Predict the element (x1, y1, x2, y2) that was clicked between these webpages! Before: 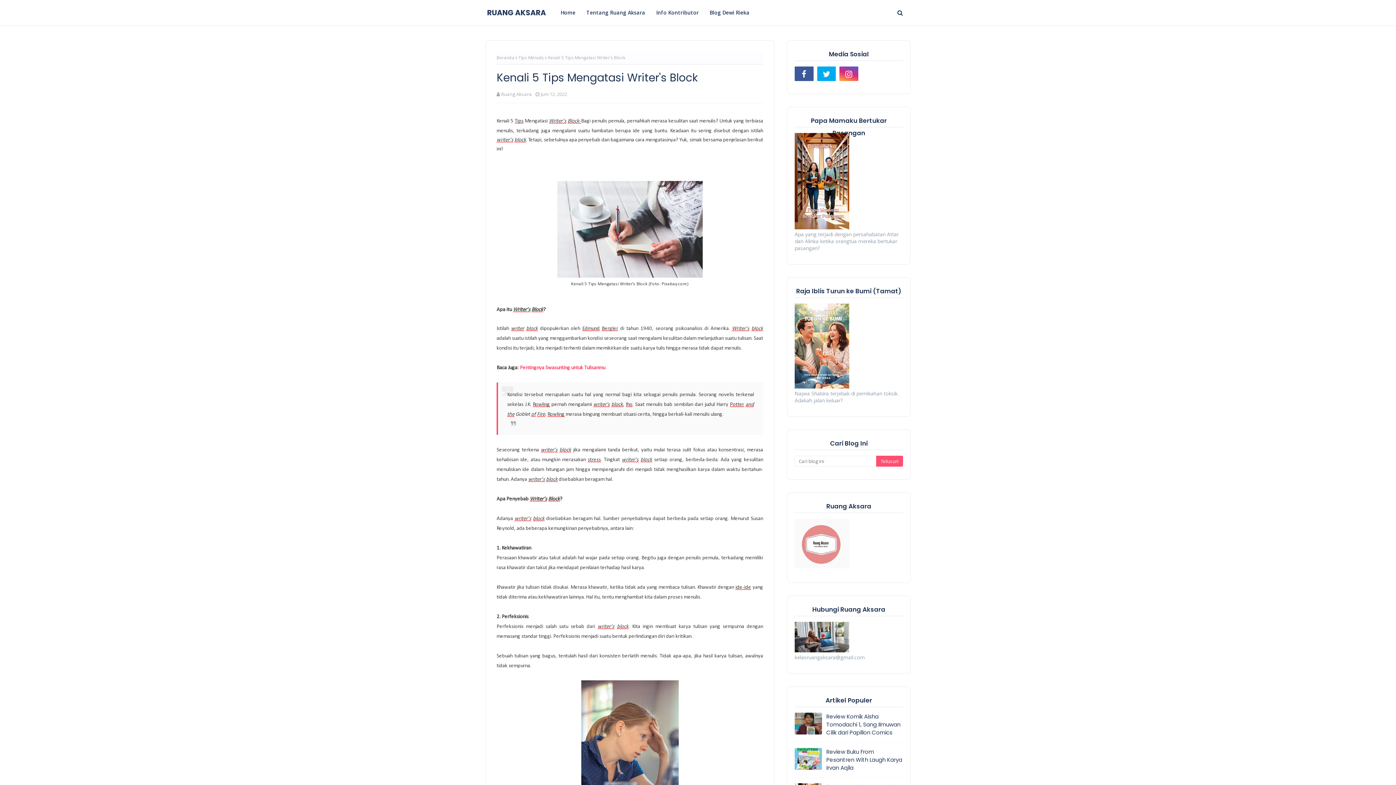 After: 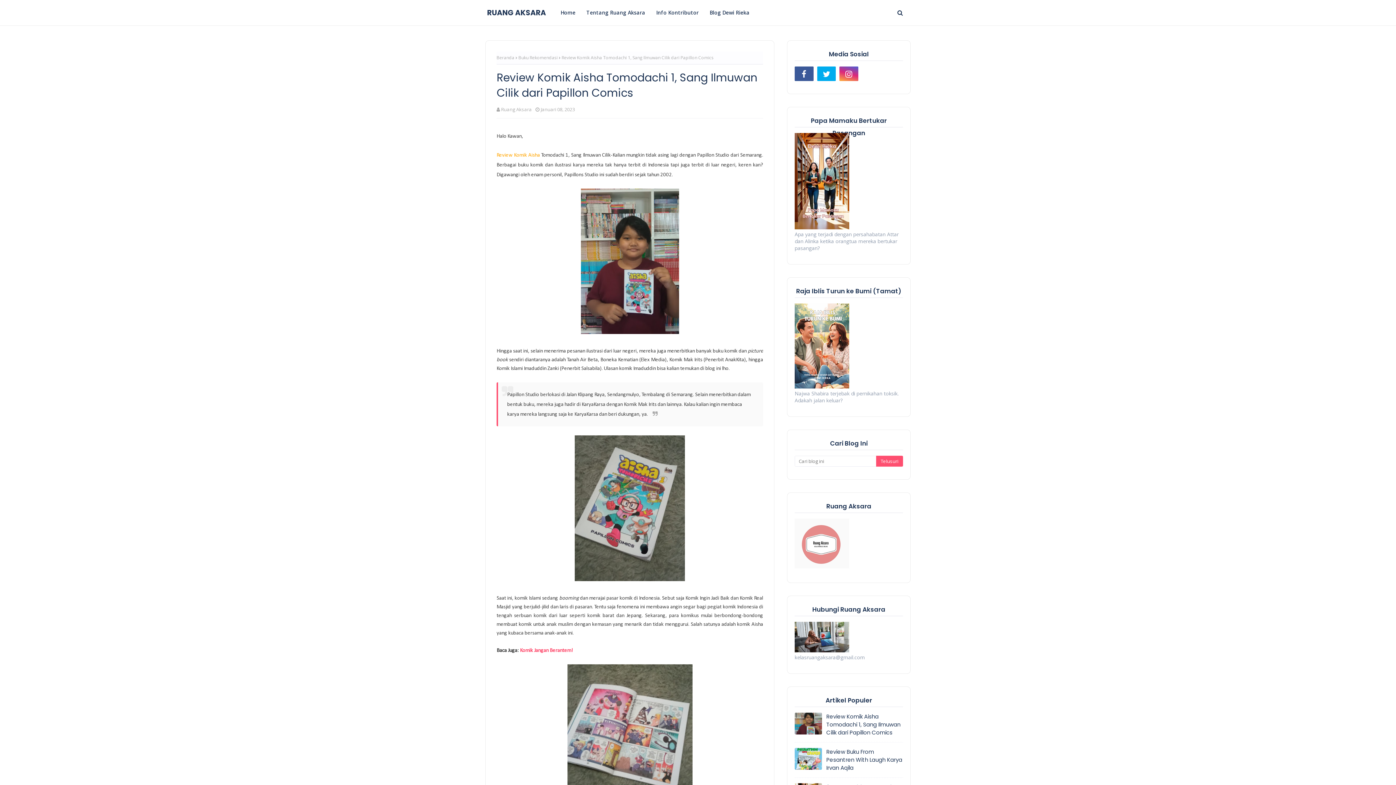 Action: label: Review Komik Aisha Tomodachi 1, Sang Ilmuwan Cilik dari Papillon Comics bbox: (826, 713, 903, 737)